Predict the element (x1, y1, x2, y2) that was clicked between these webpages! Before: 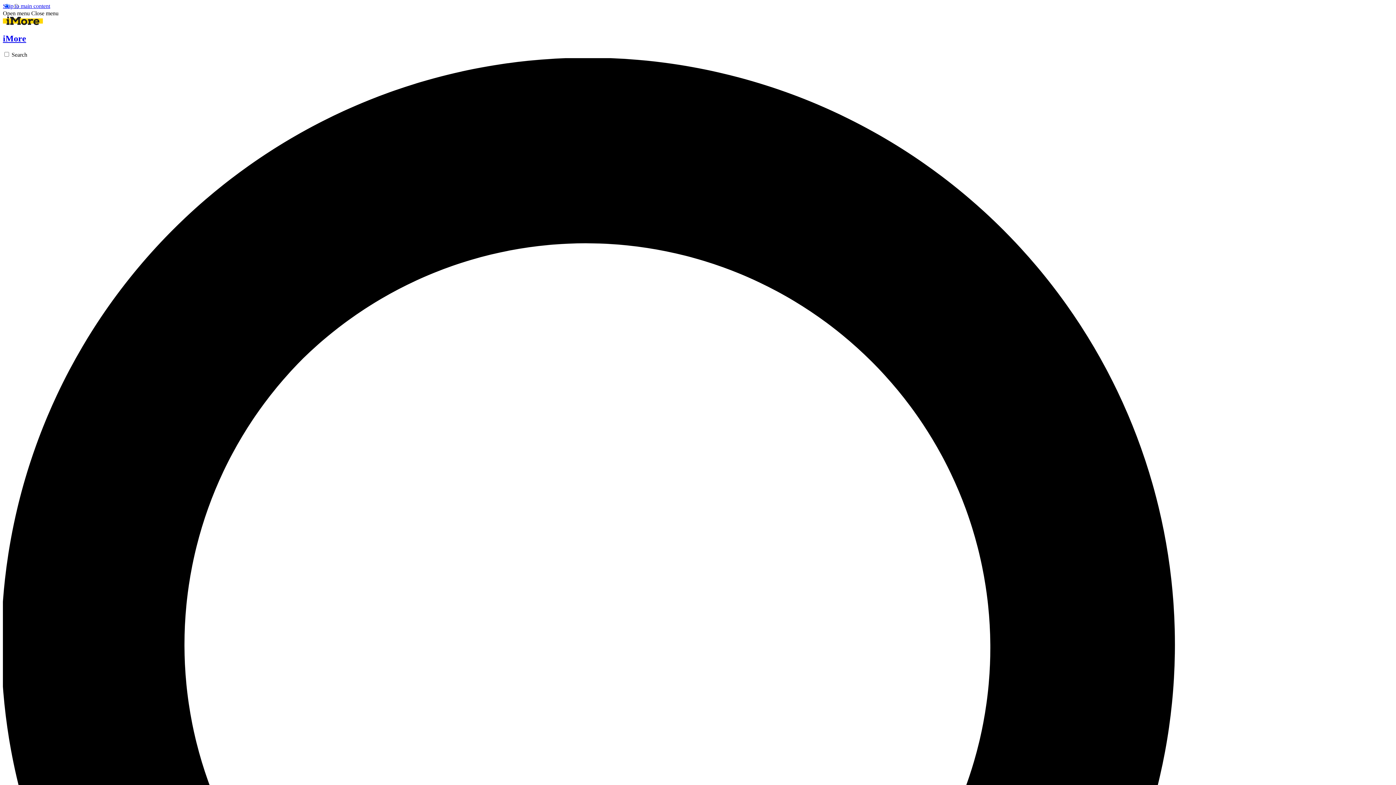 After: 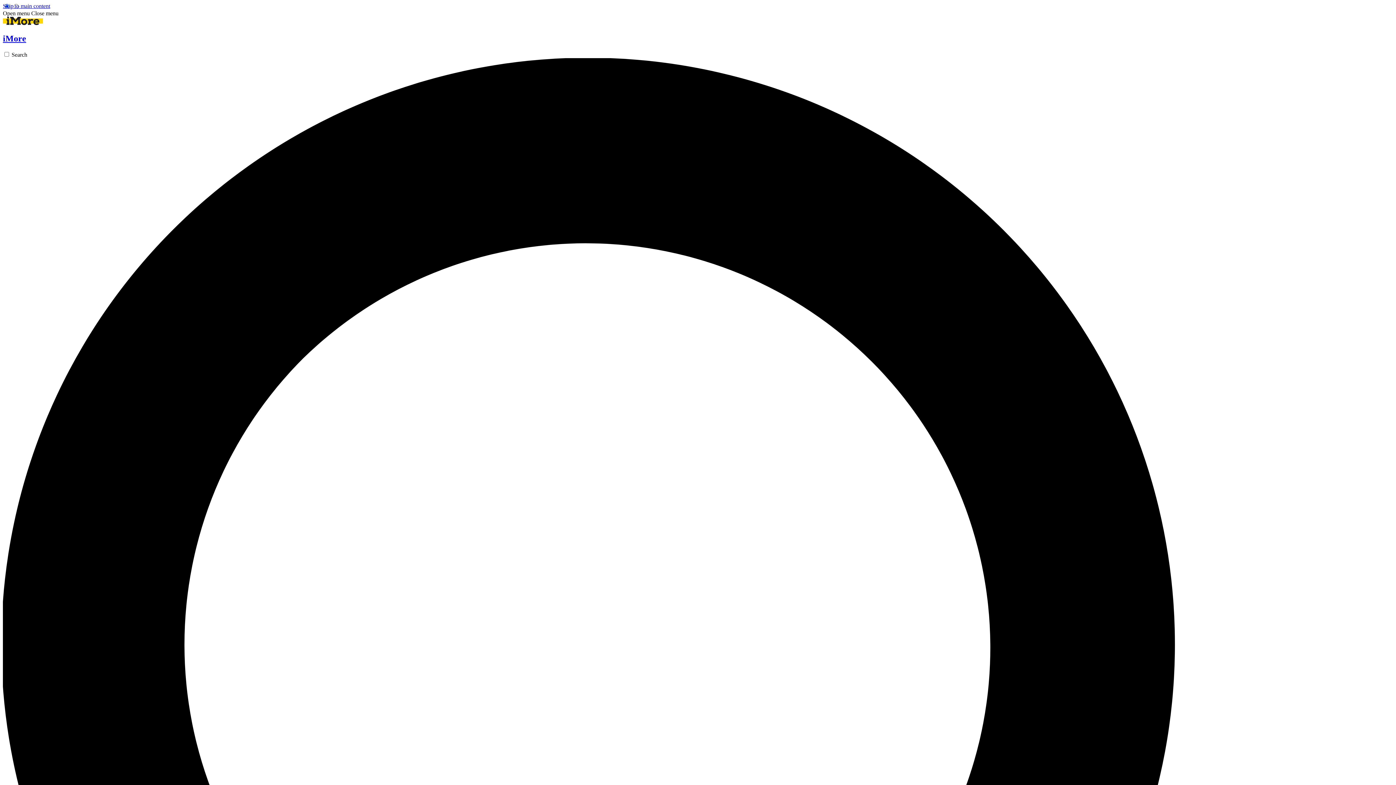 Action: label: Close menu bbox: (31, 10, 58, 16)